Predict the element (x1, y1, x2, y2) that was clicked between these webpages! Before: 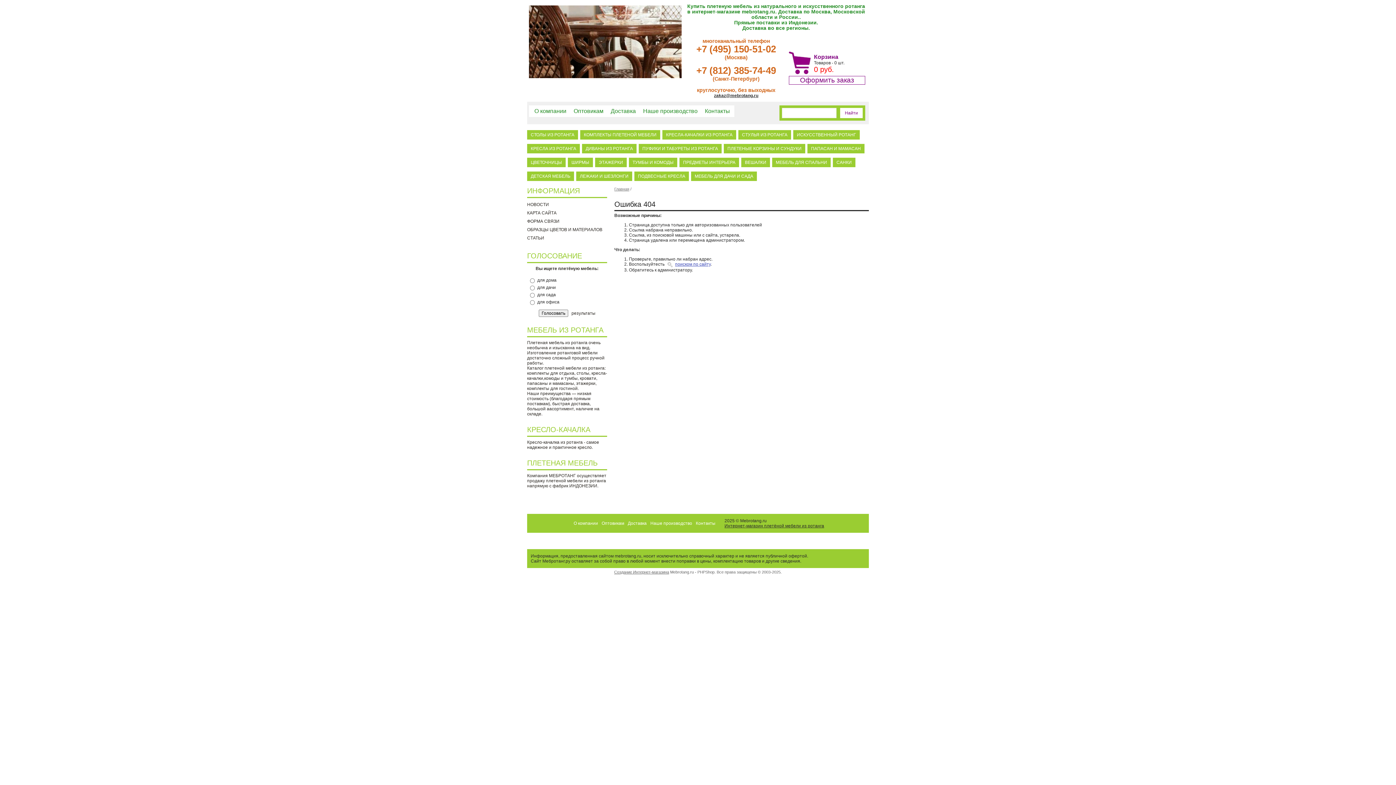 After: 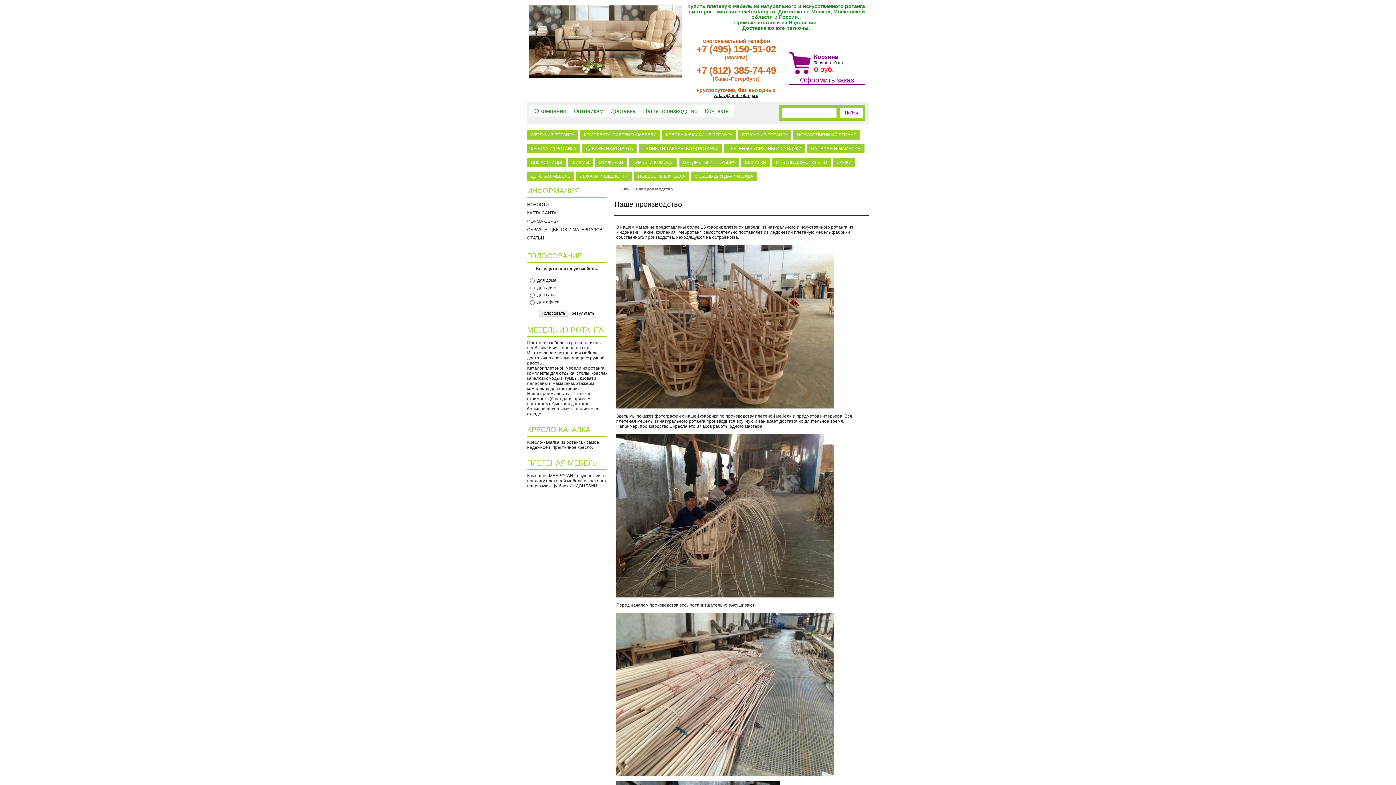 Action: bbox: (643, 108, 697, 114) label: Наше производство